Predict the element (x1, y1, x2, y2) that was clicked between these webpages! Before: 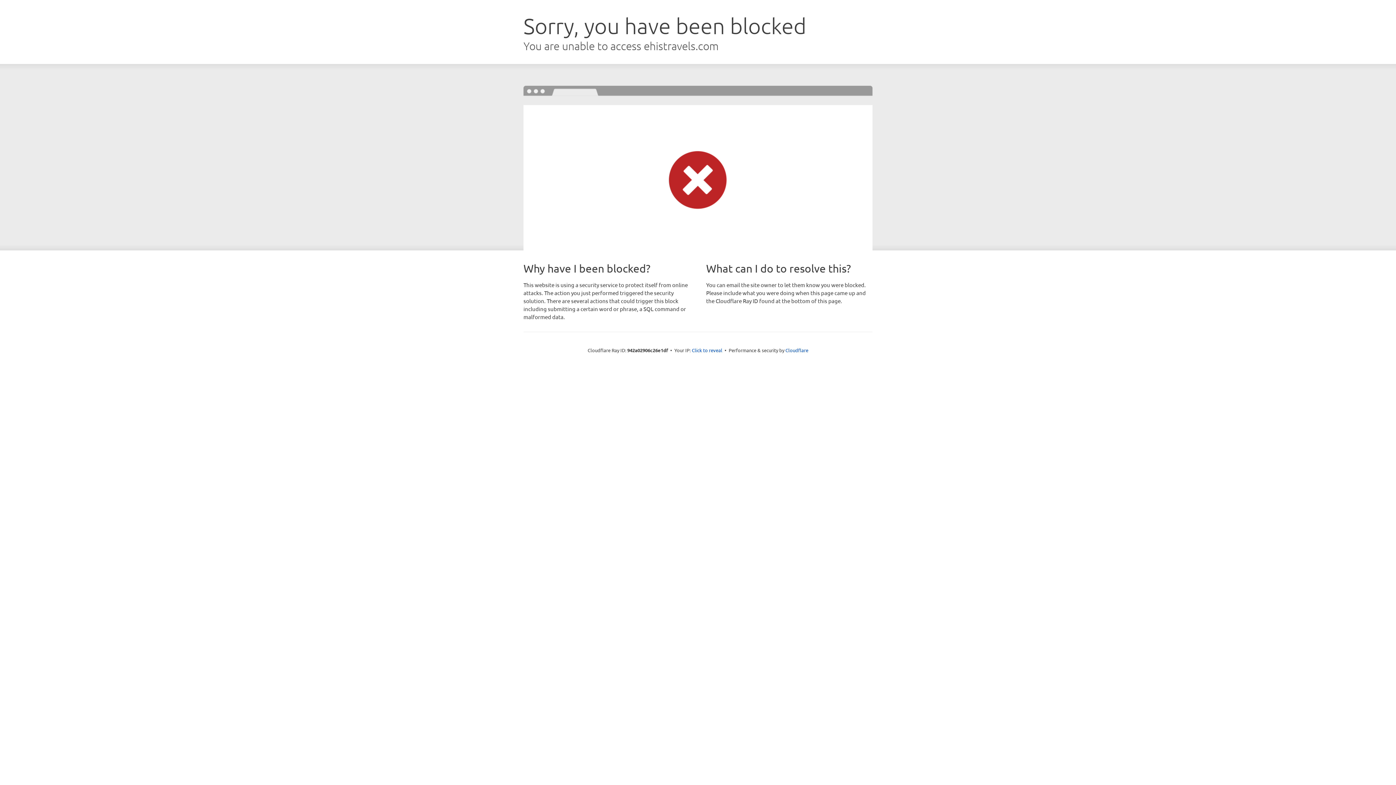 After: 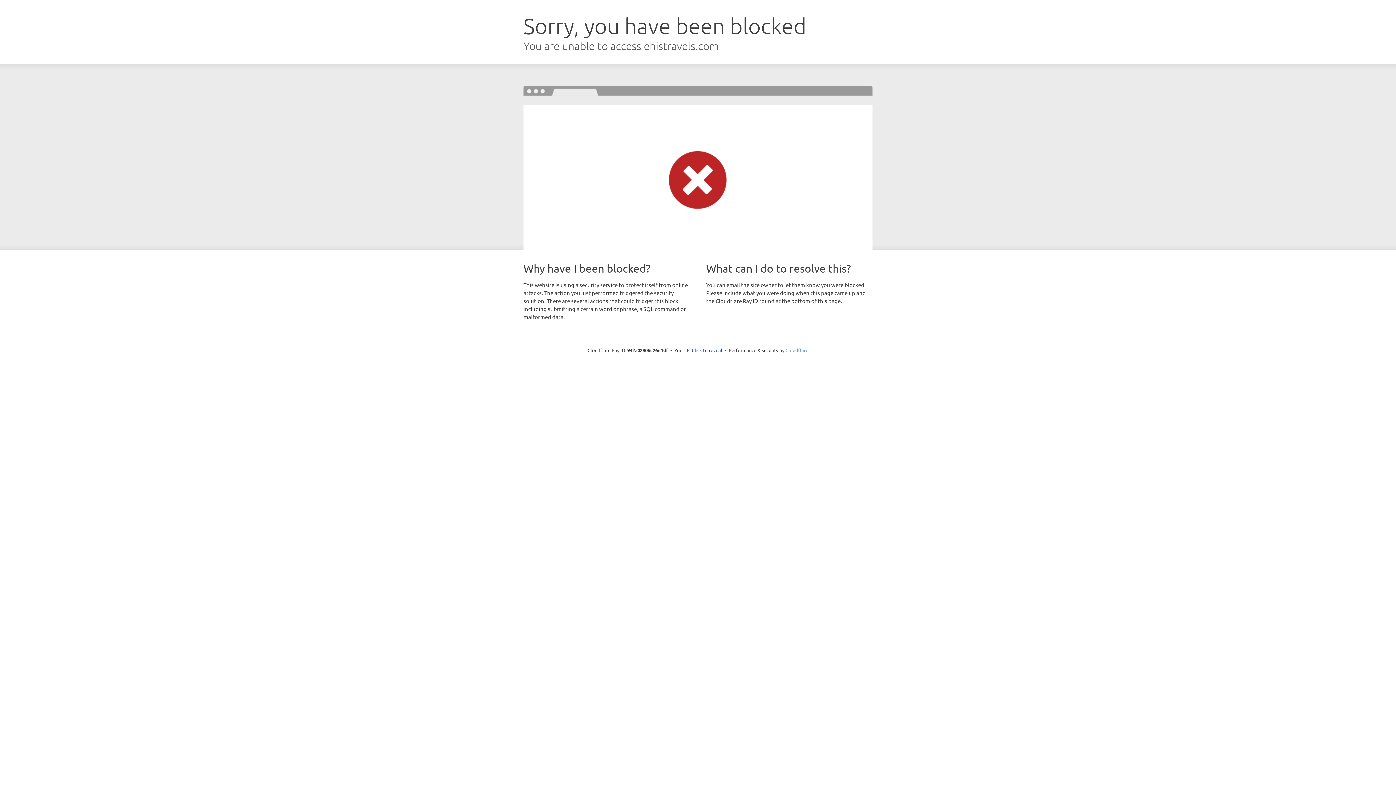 Action: label: Cloudflare bbox: (785, 347, 808, 353)